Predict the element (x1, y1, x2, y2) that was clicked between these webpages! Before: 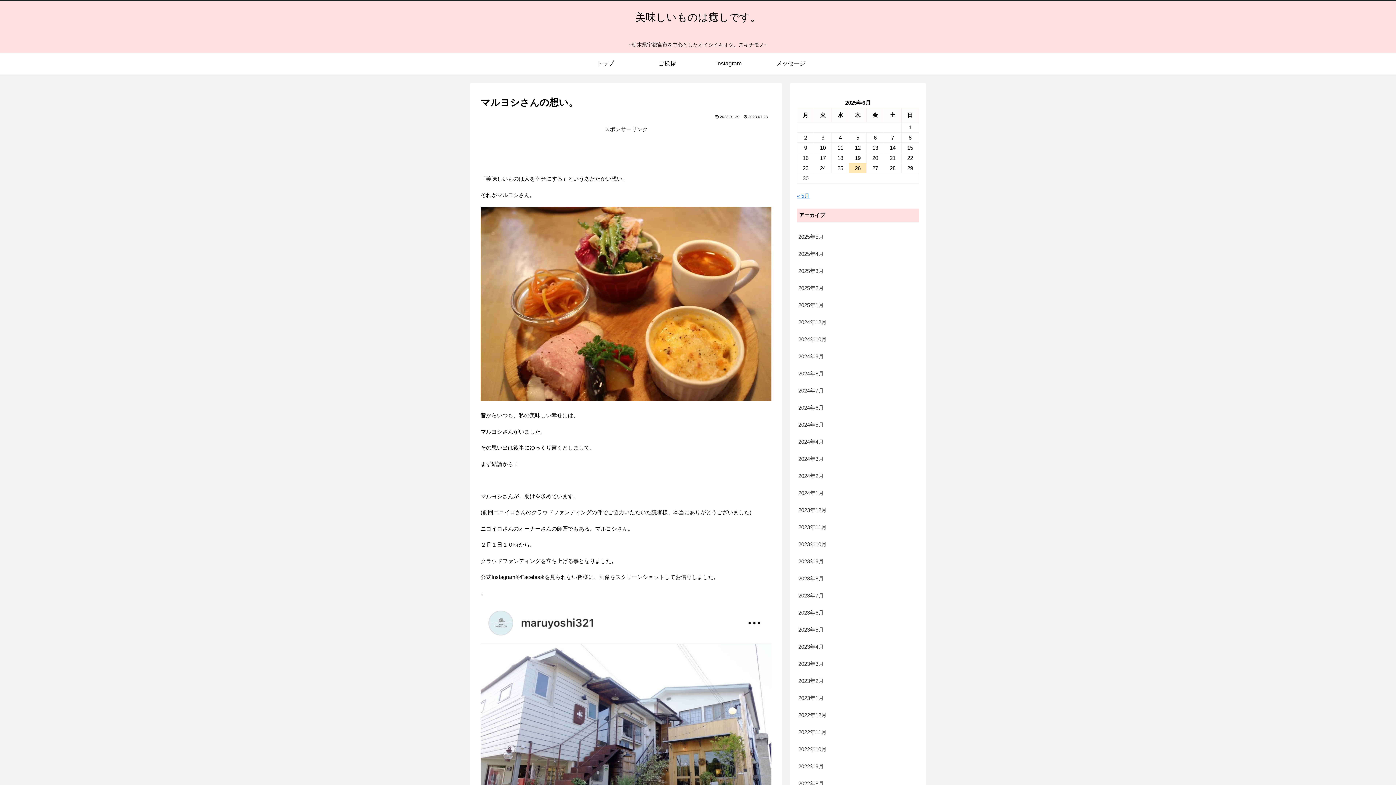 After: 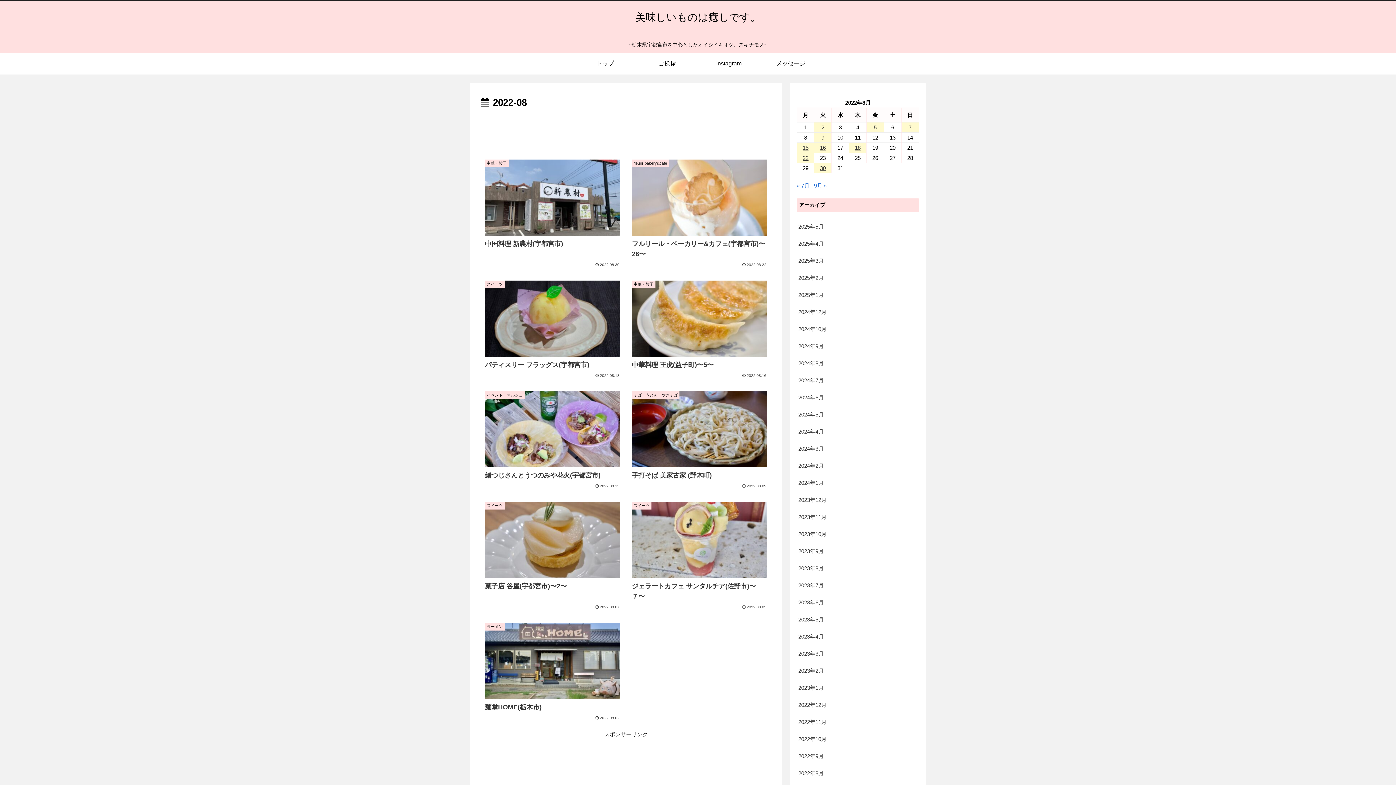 Action: label: 2022年8月 bbox: (797, 775, 919, 792)